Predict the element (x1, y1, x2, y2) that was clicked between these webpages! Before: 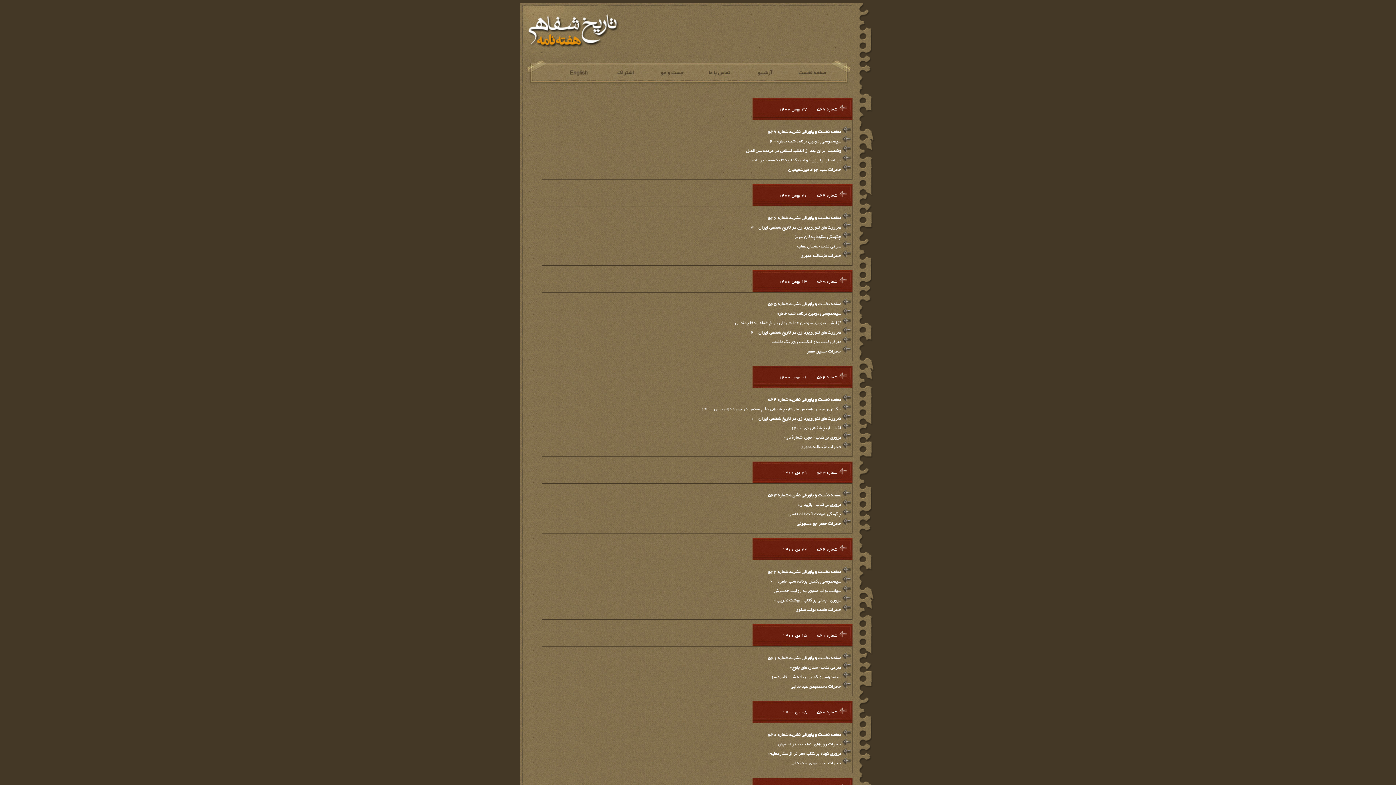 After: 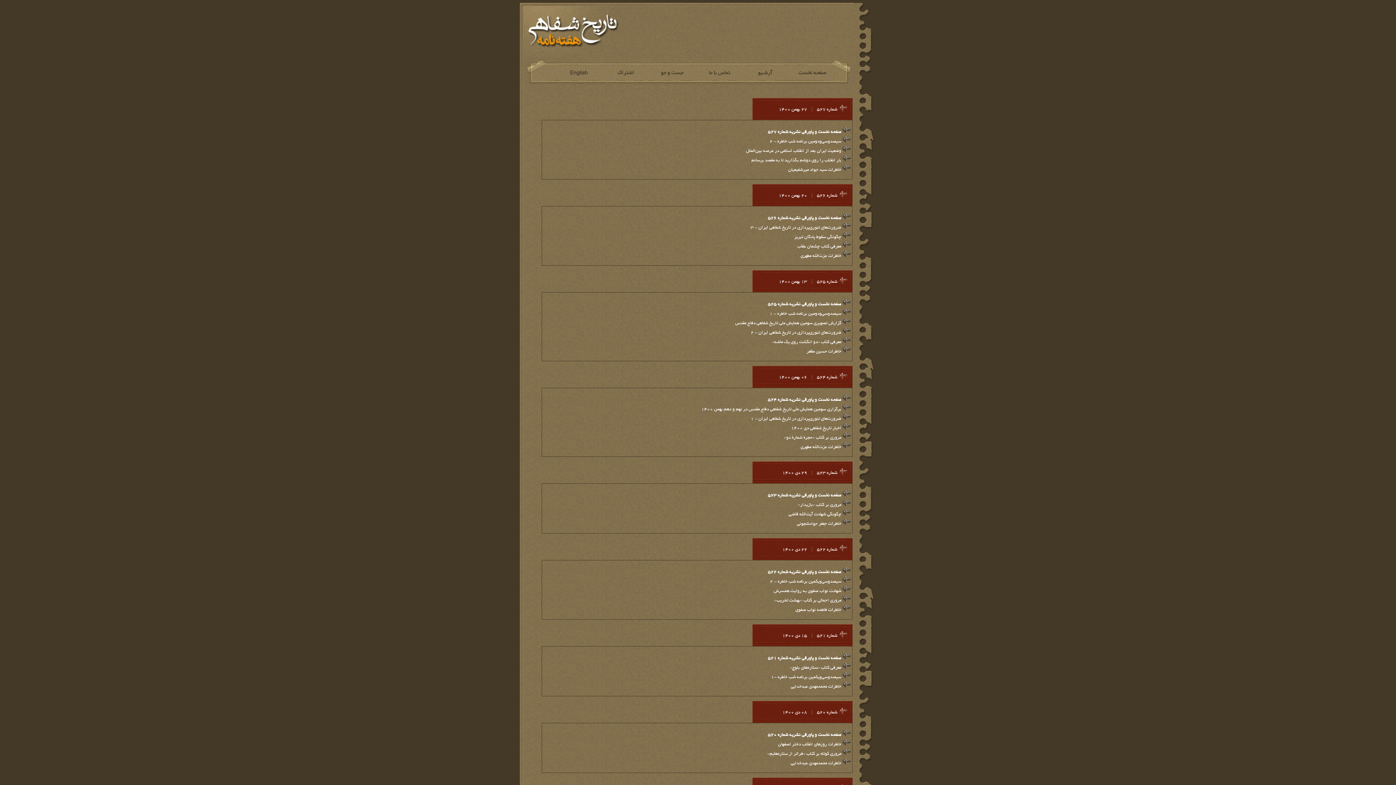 Action: label:  وضعیت ایران بعد از انقلاب اسلامی در عرصه بین‌الملل bbox: (746, 148, 851, 153)